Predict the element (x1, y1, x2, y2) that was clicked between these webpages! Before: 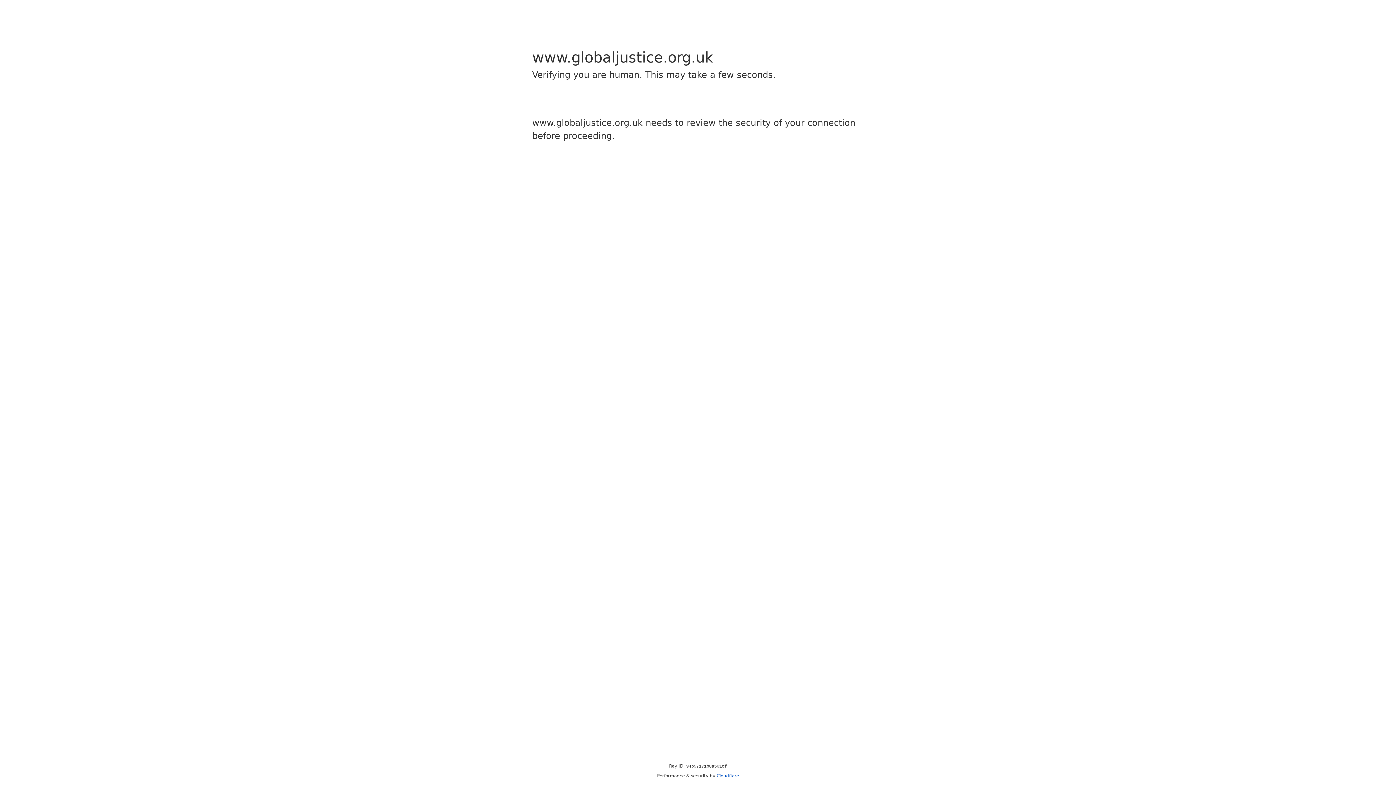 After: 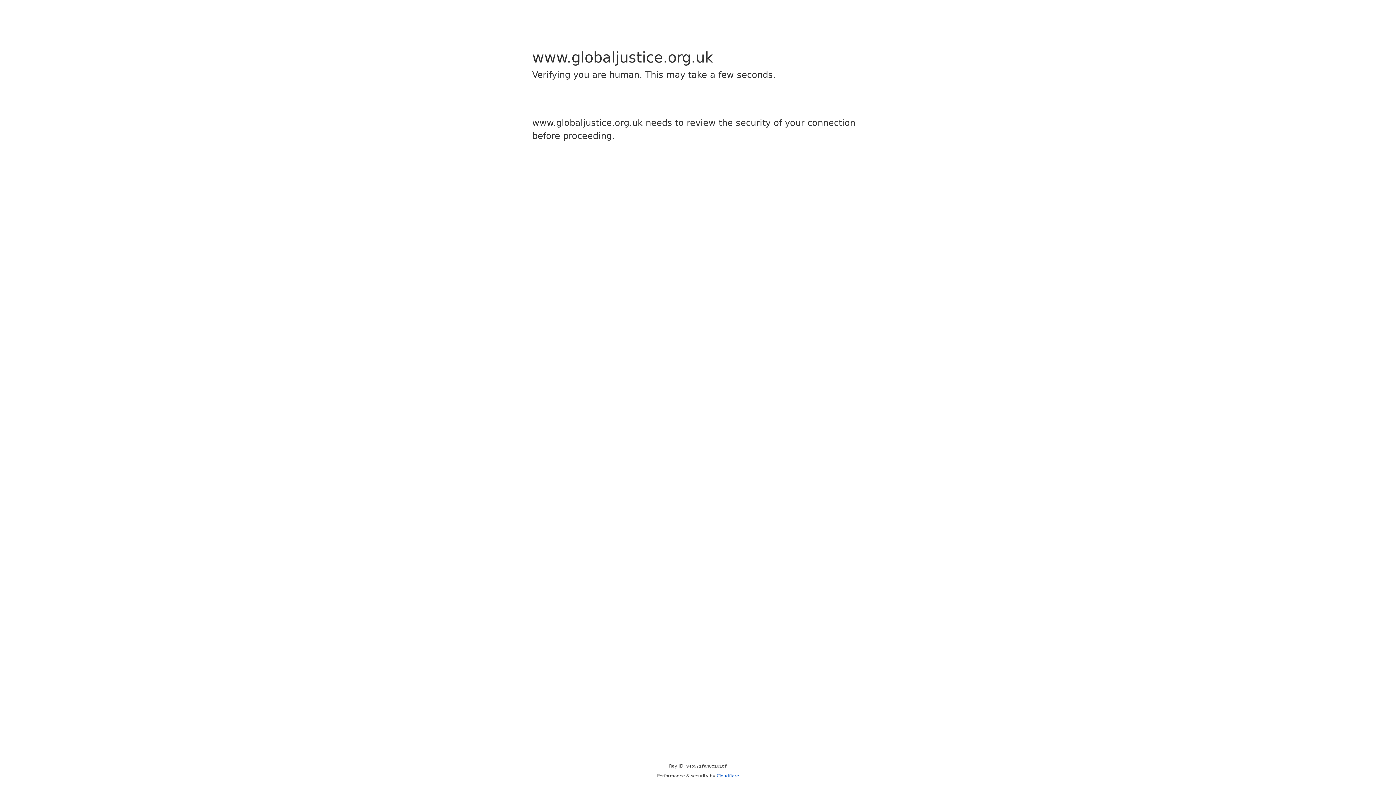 Action: bbox: (716, 773, 739, 778) label: Cloudflare